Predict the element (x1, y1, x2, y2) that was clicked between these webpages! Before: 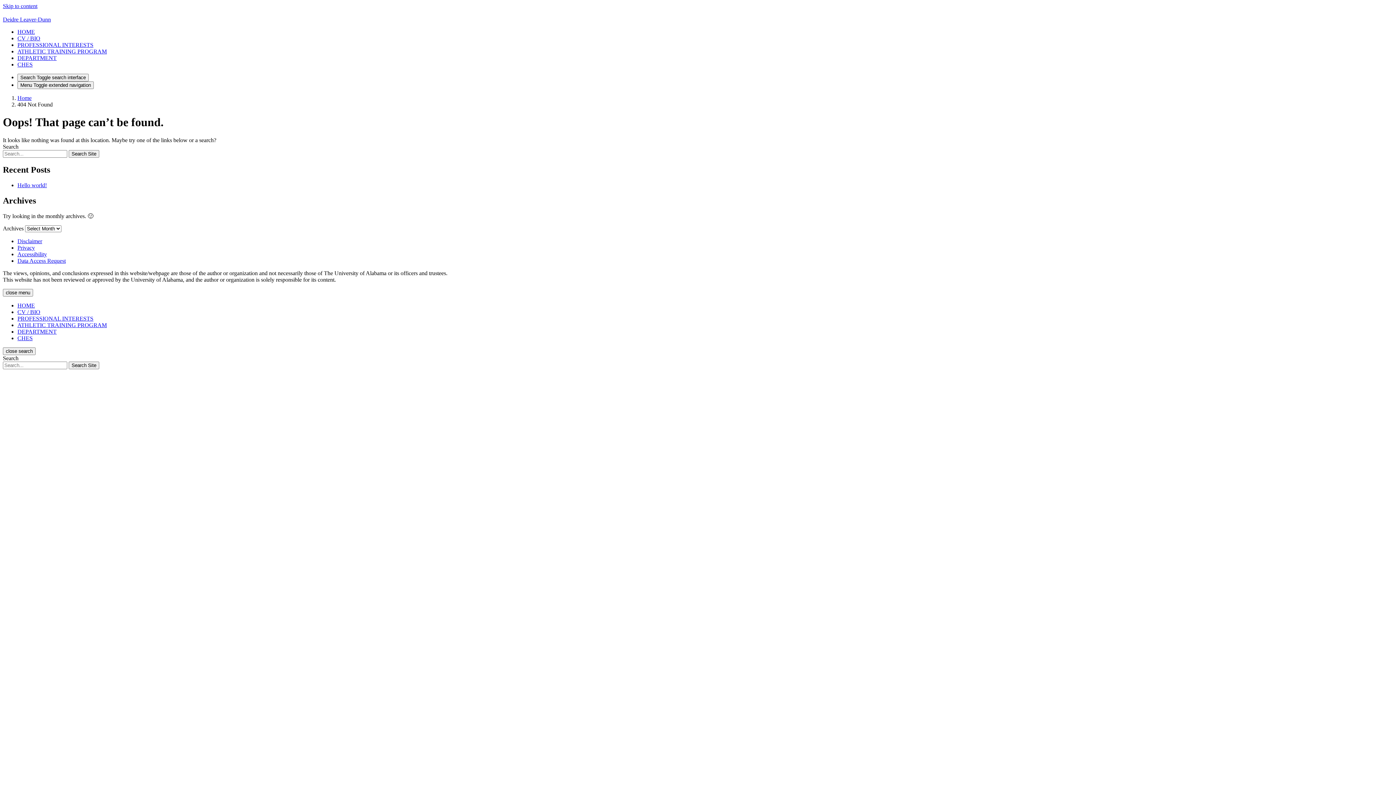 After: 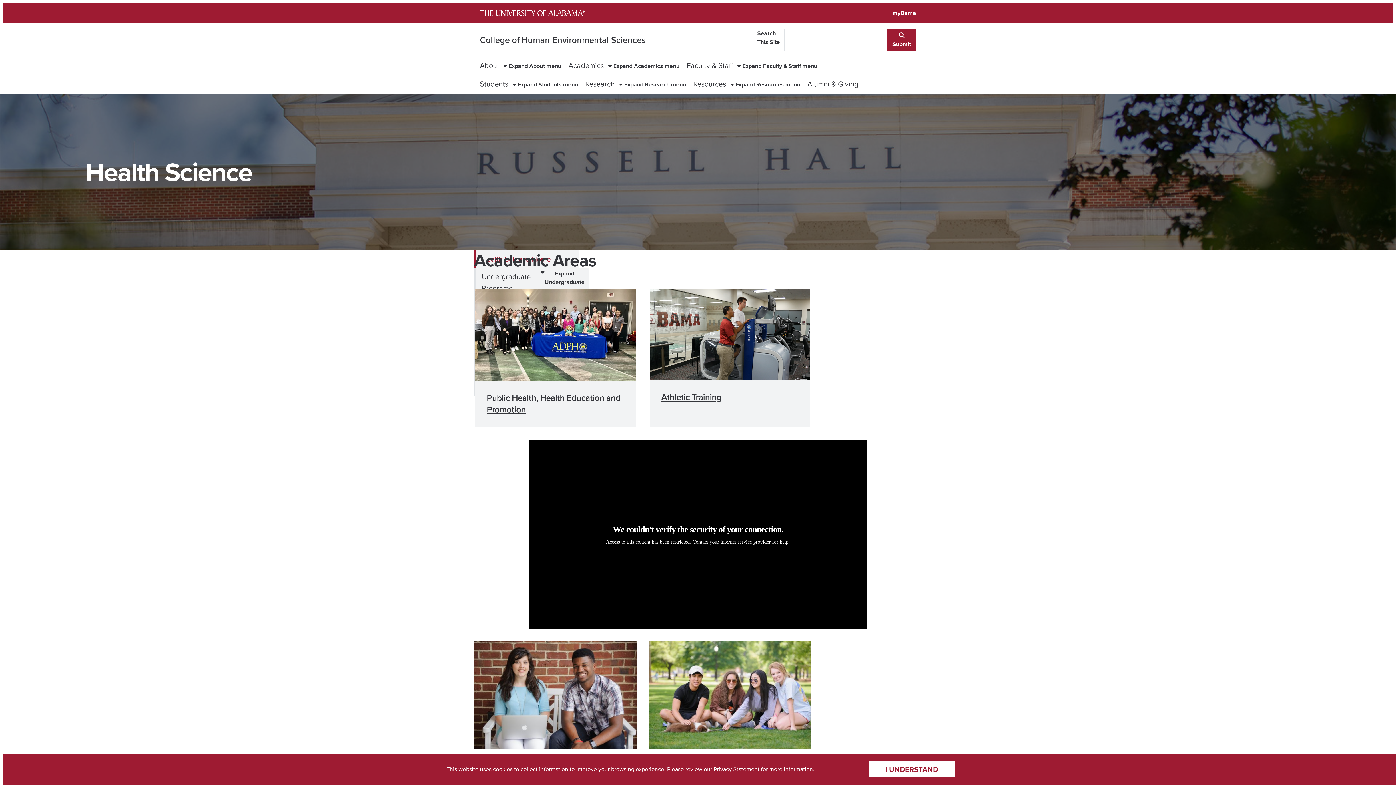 Action: bbox: (17, 328, 56, 334) label: DEPARTMENT